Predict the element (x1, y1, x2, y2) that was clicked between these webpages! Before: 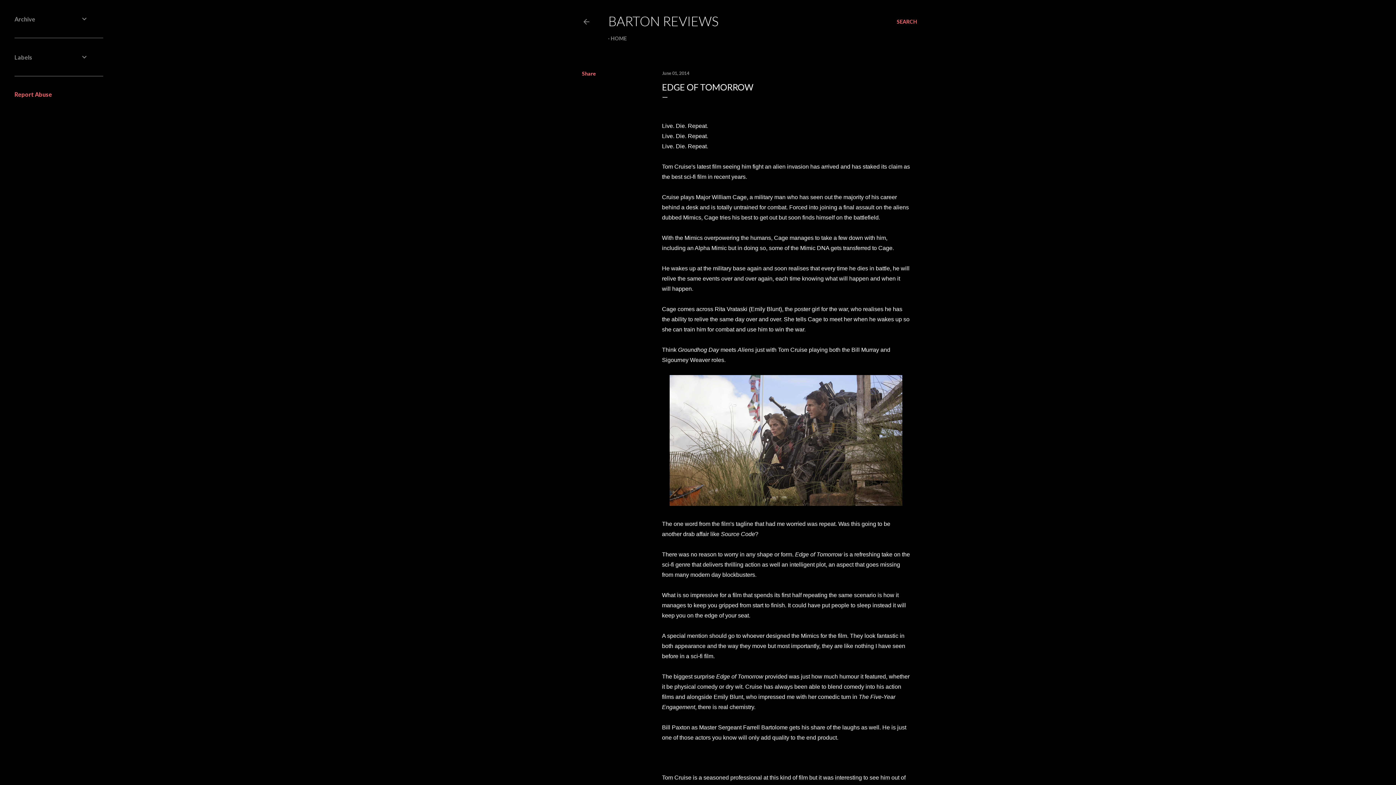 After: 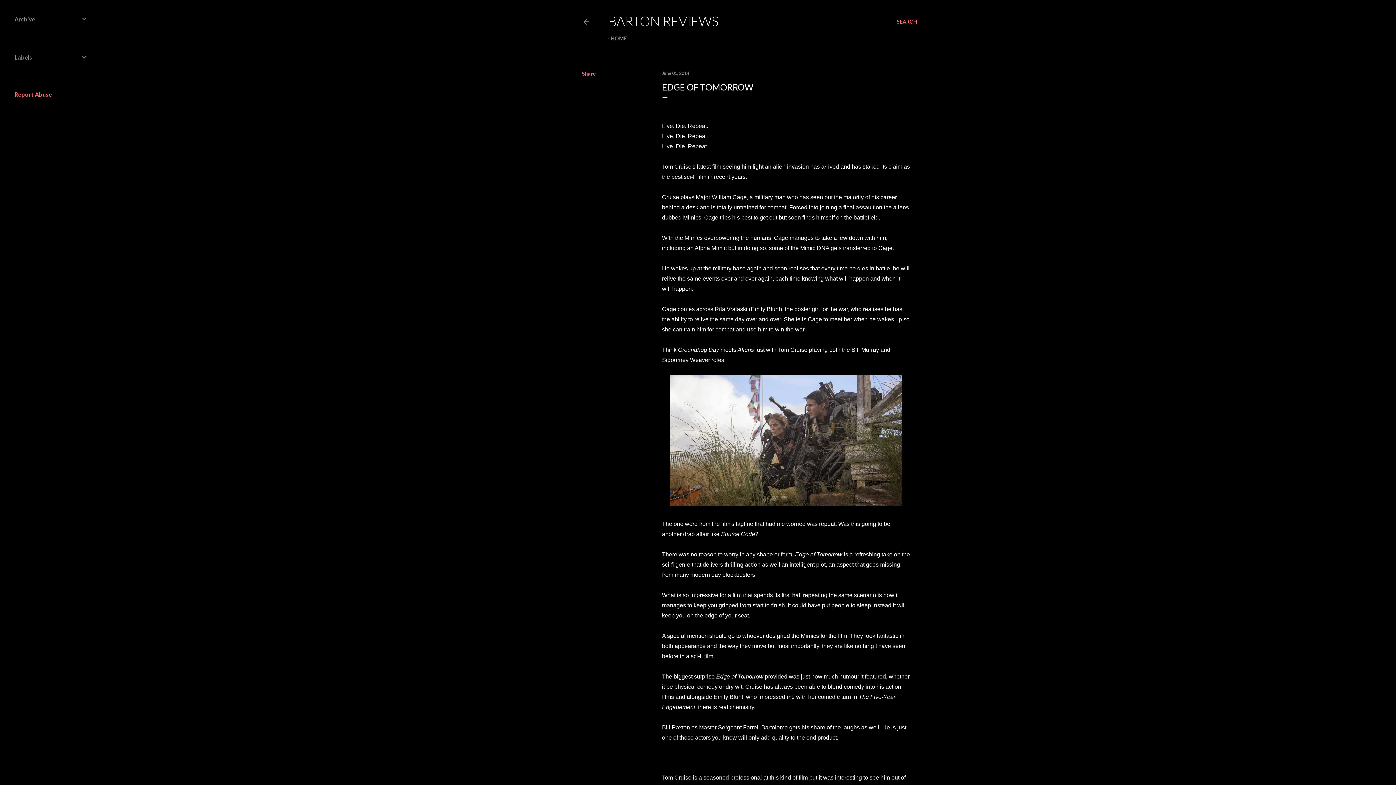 Action: bbox: (662, 70, 689, 76) label: June 01, 2014